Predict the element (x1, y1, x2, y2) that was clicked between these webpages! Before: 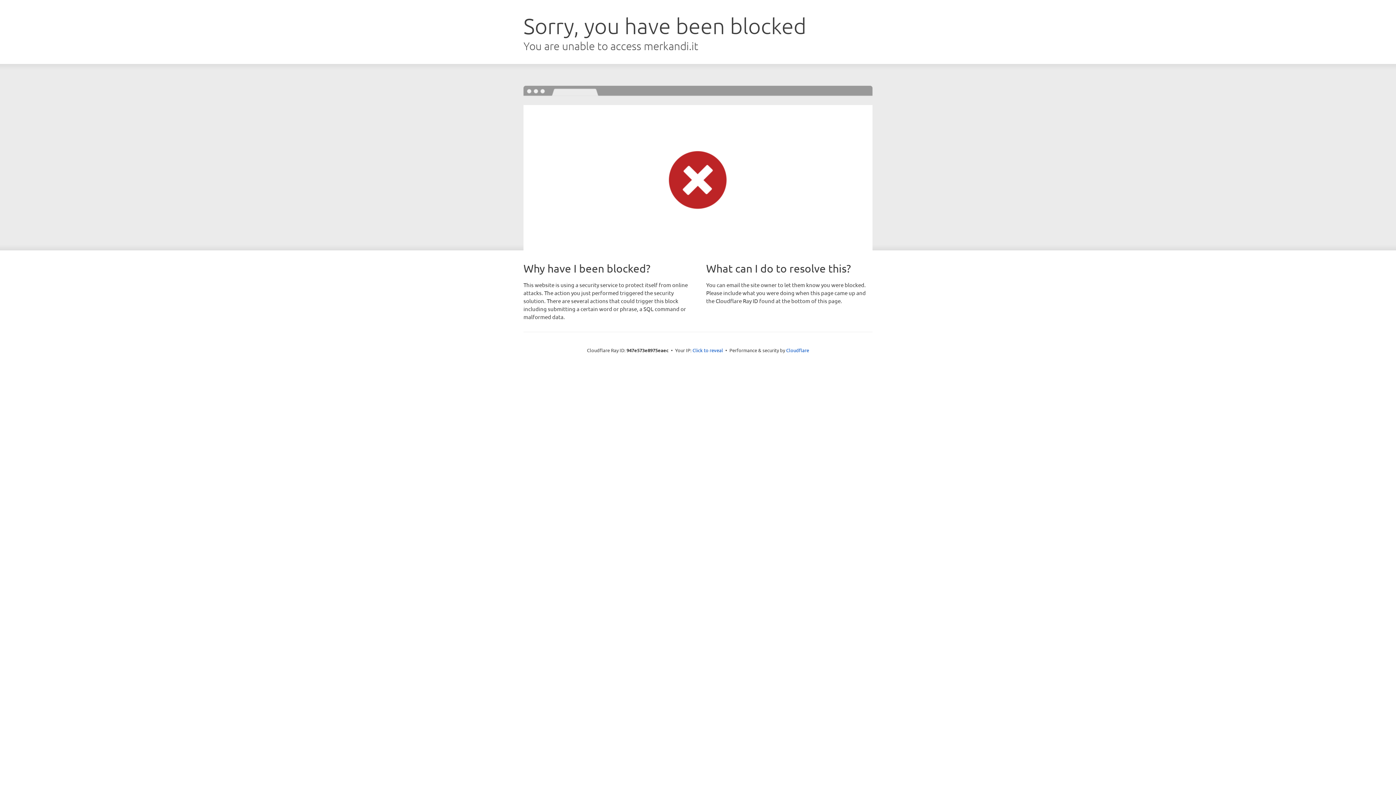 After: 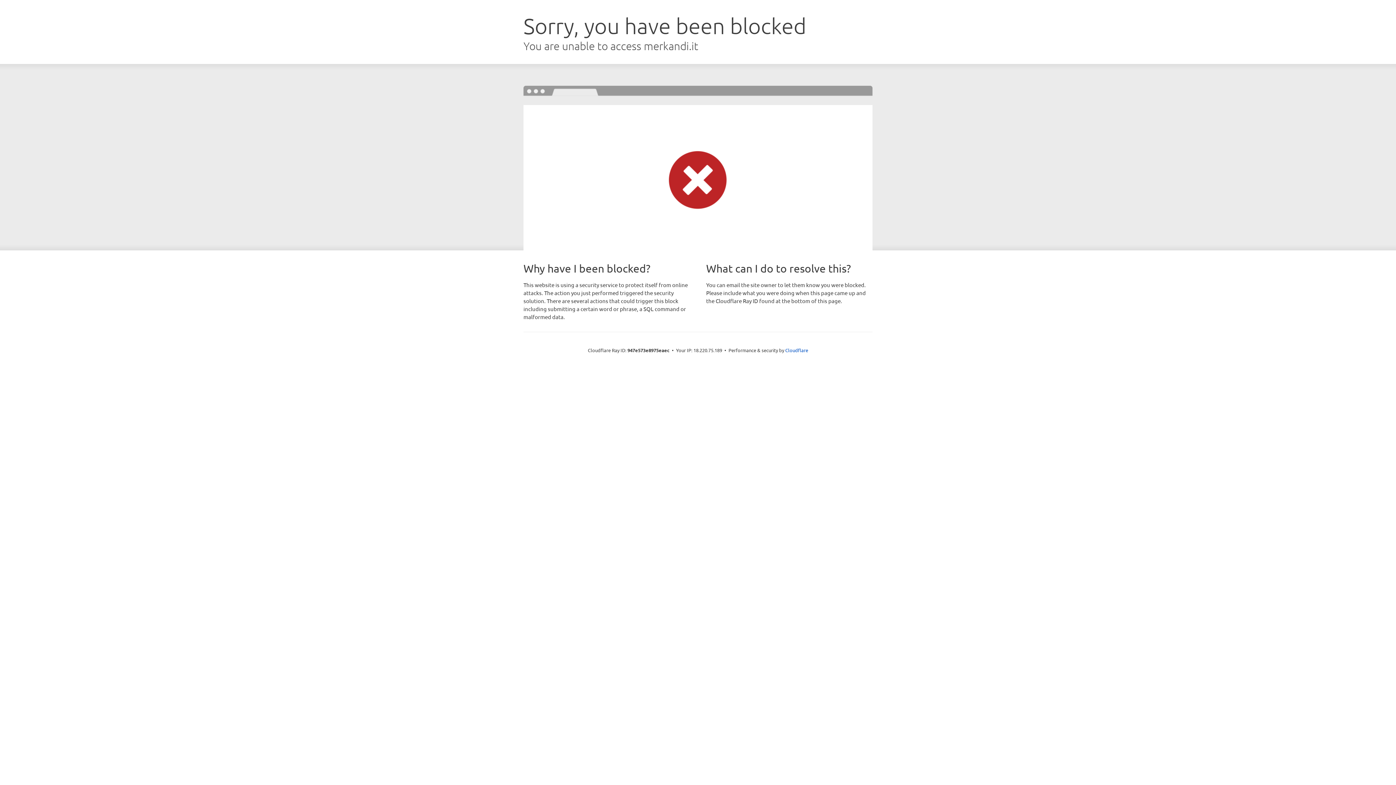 Action: label: Click to reveal bbox: (692, 346, 723, 353)